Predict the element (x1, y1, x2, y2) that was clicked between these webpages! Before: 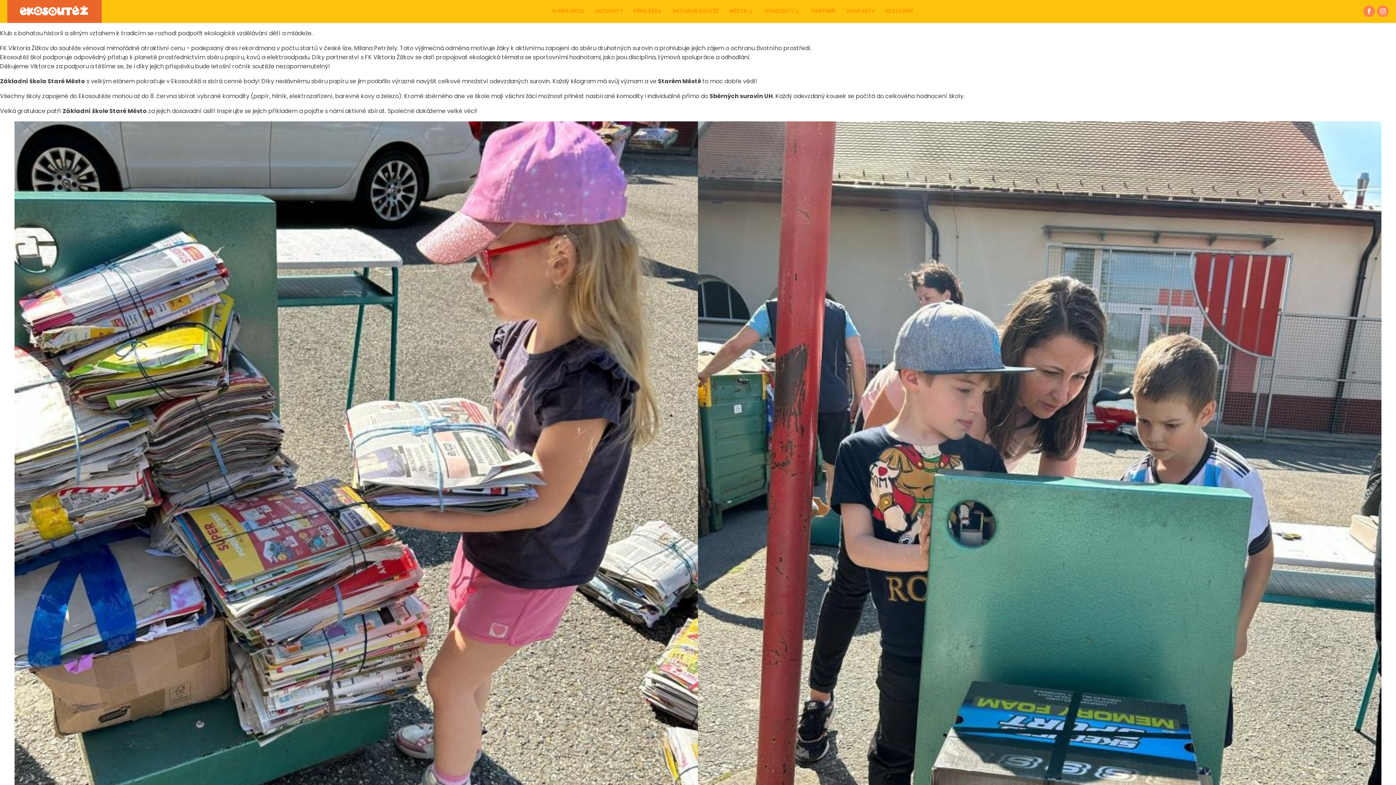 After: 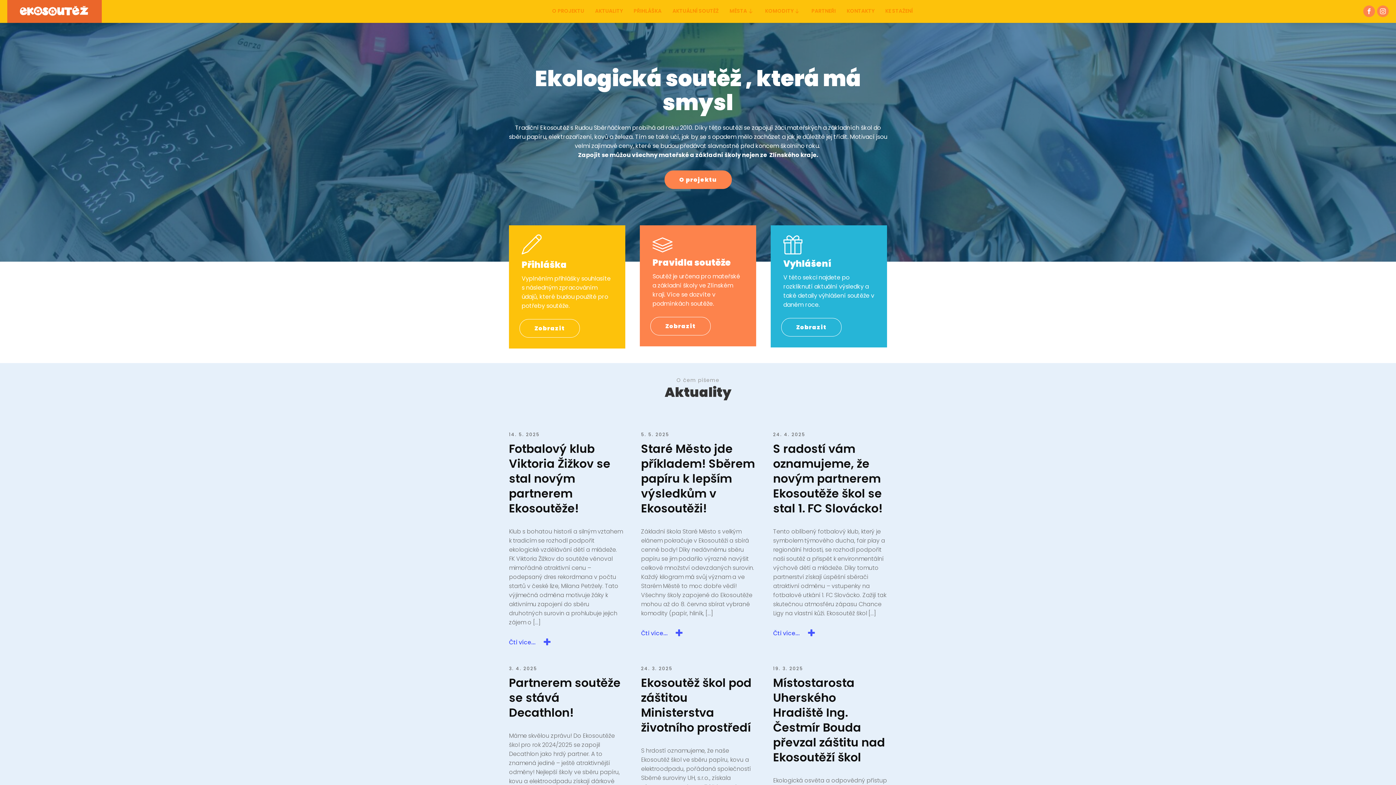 Action: bbox: (7, 0, 101, 22)